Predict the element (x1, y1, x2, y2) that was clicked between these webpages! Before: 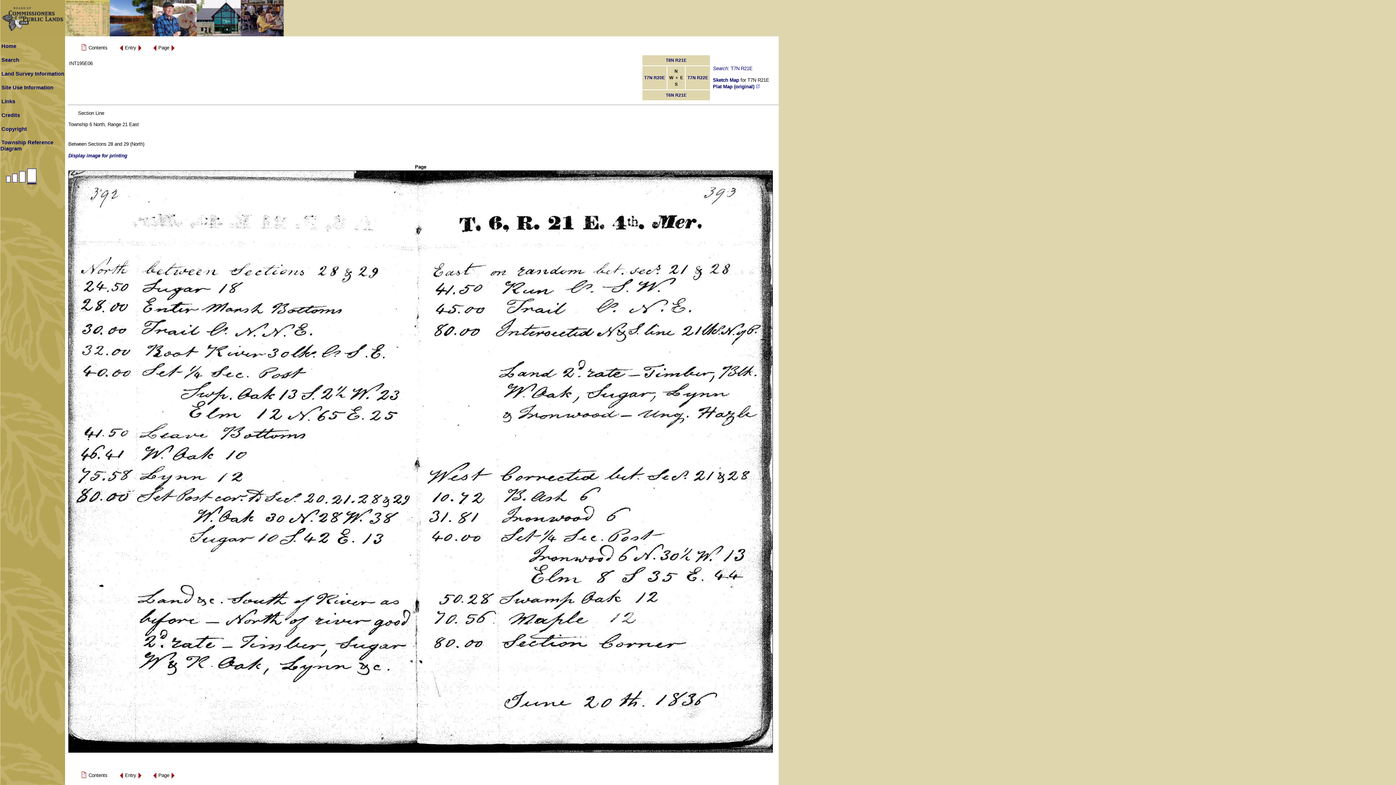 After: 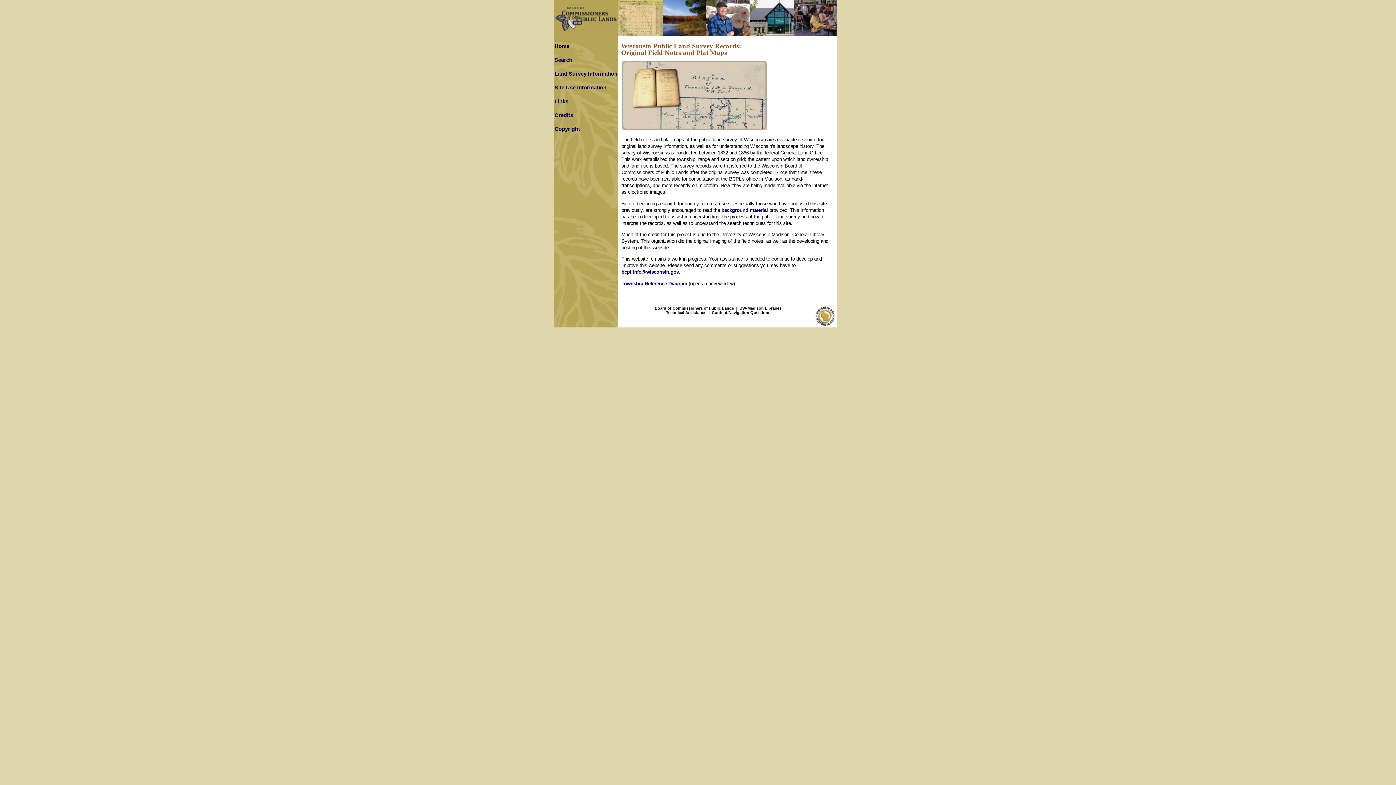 Action: bbox: (1, 43, 16, 49) label: Home